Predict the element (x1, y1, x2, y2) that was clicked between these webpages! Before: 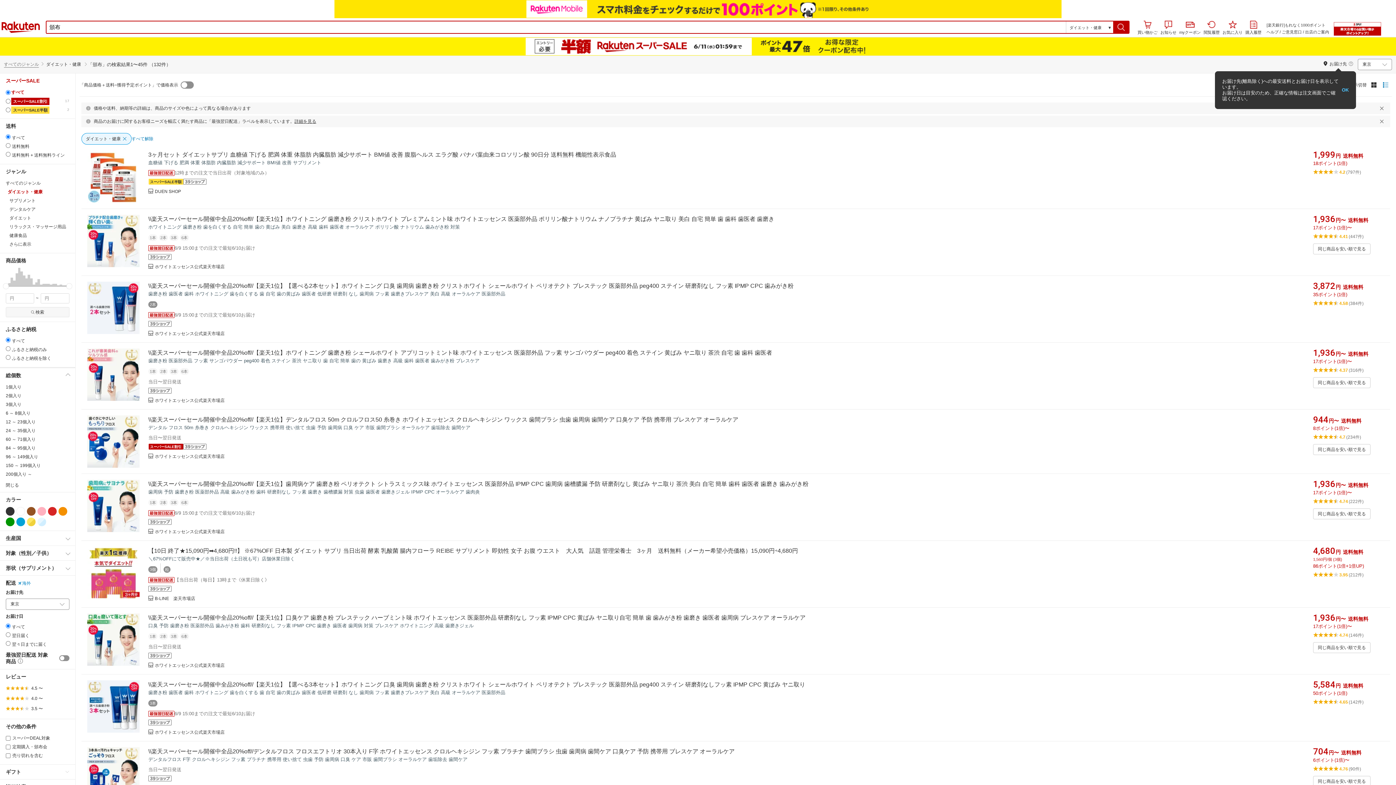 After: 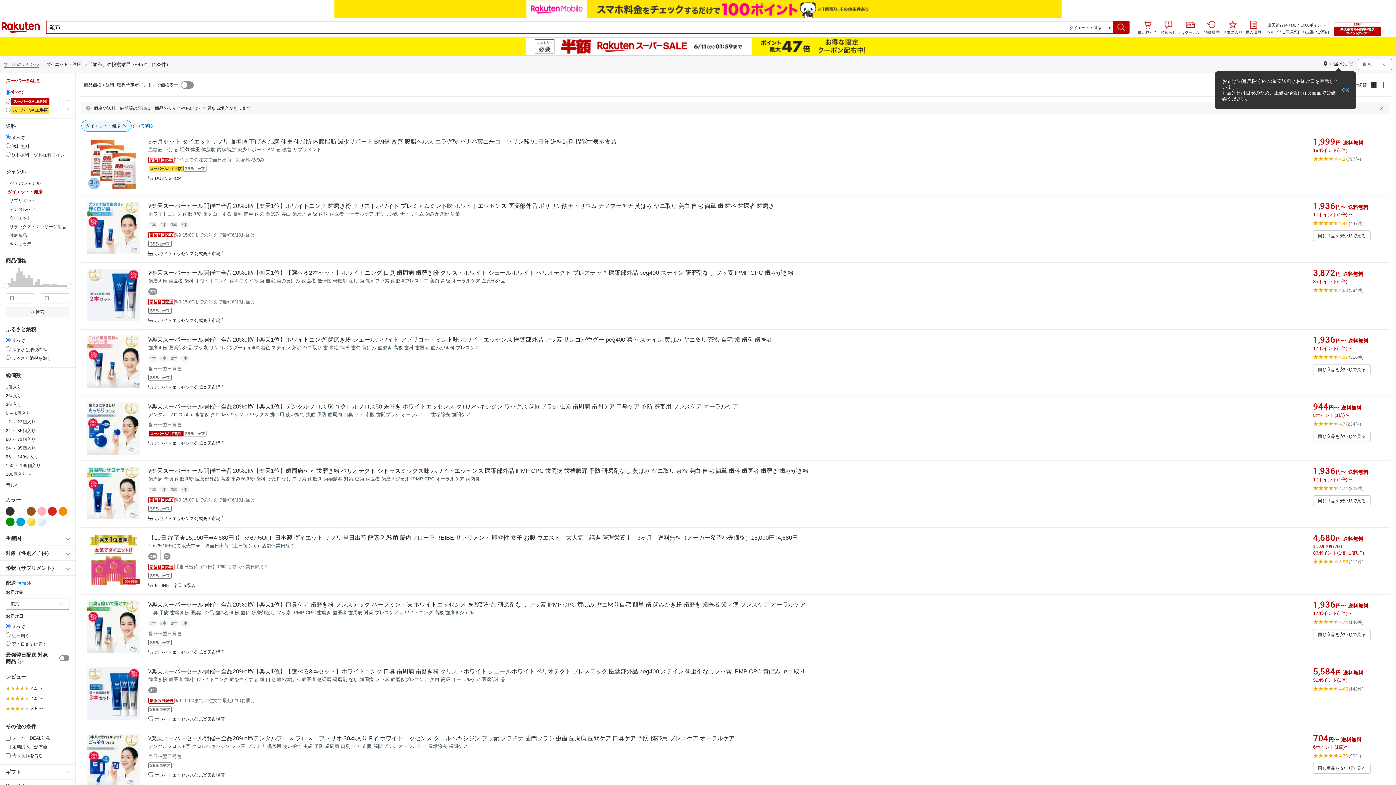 Action: label: 閉じるボタン bbox: (1376, 97, 1390, 109)